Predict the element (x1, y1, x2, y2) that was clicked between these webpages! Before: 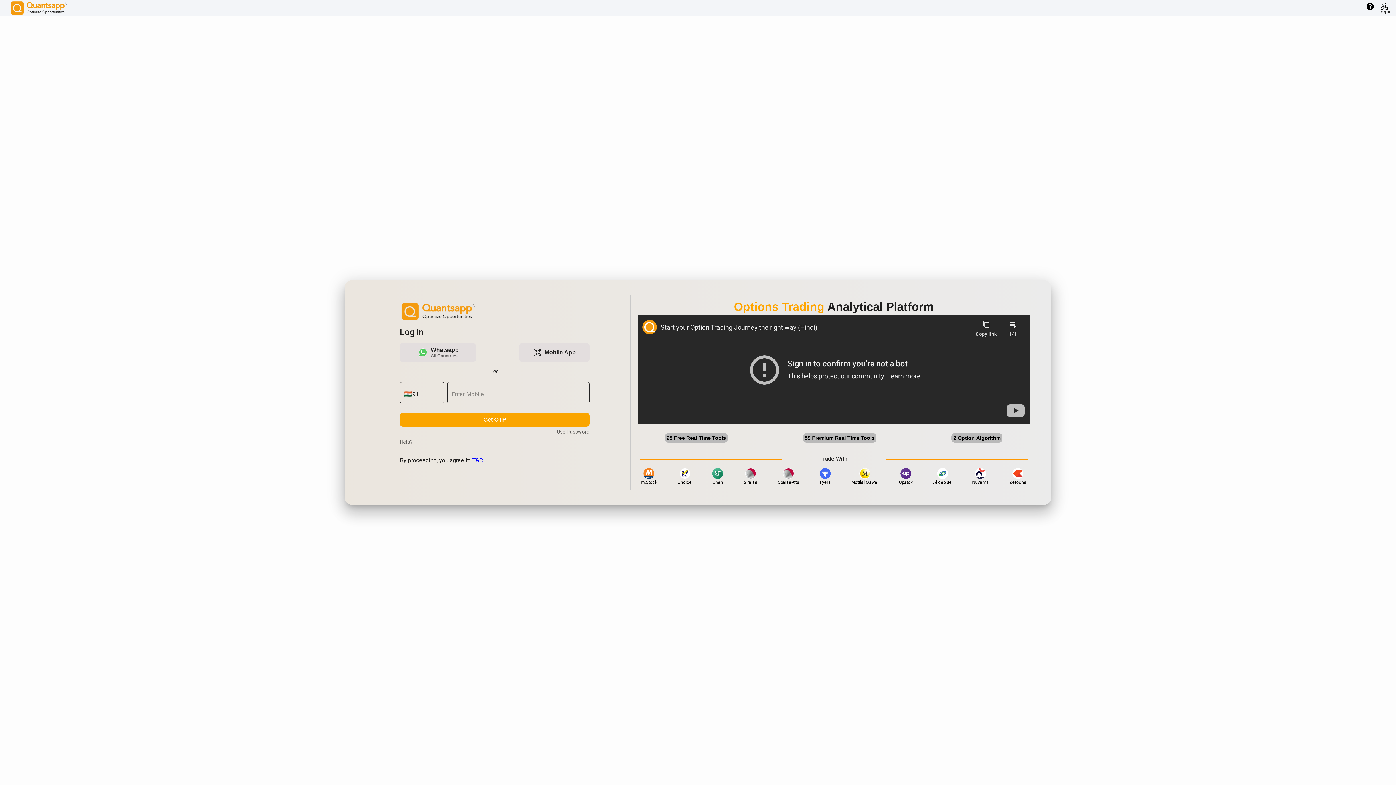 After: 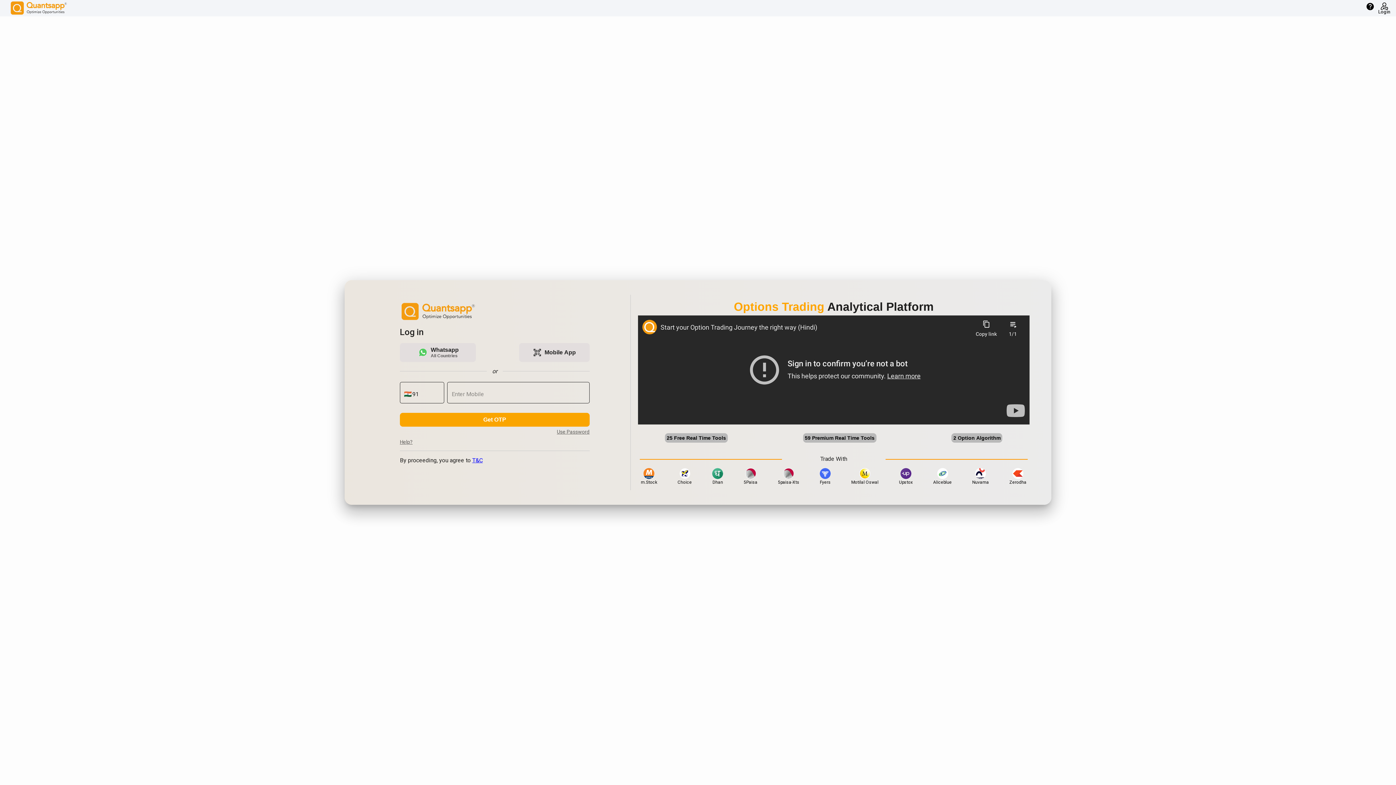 Action: label: 25 Free Real Time Tools bbox: (665, 433, 728, 442)